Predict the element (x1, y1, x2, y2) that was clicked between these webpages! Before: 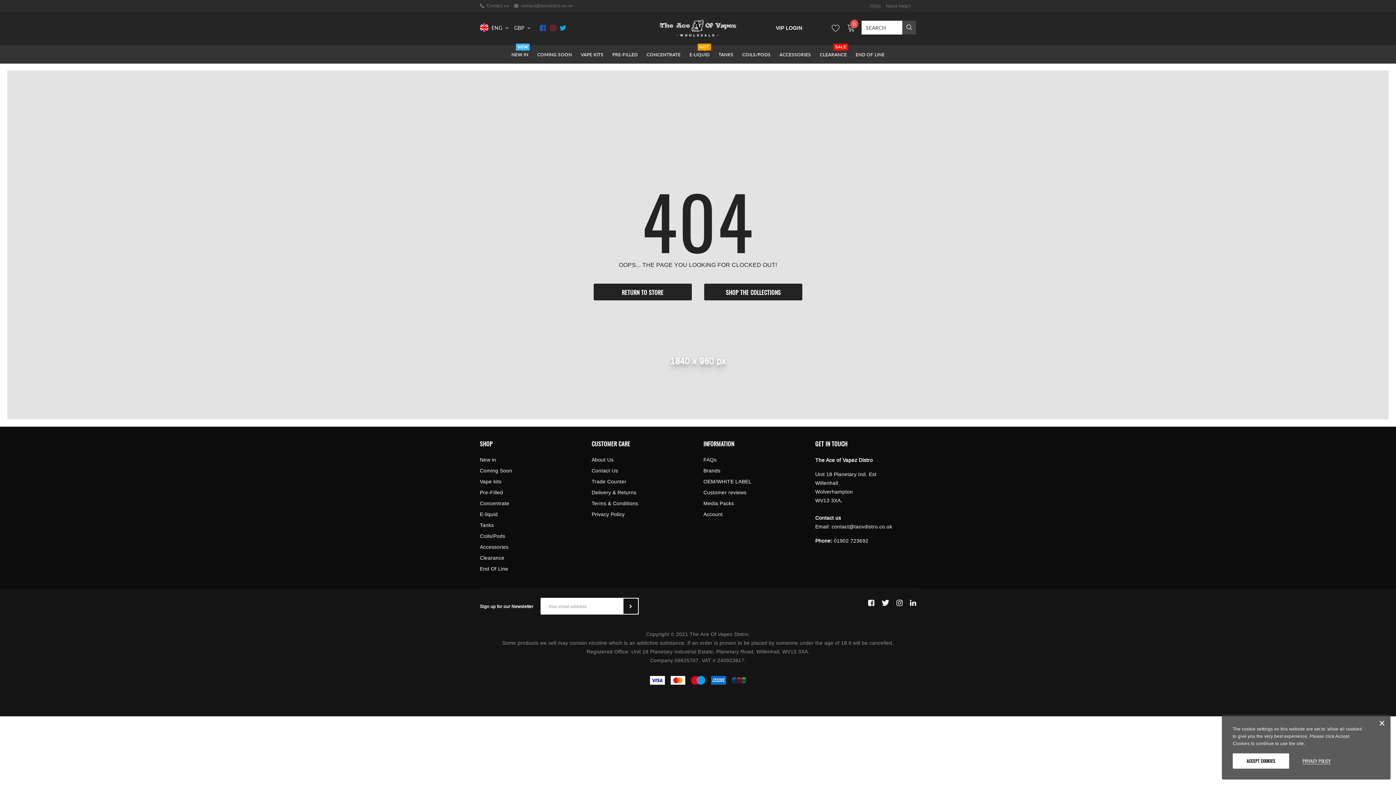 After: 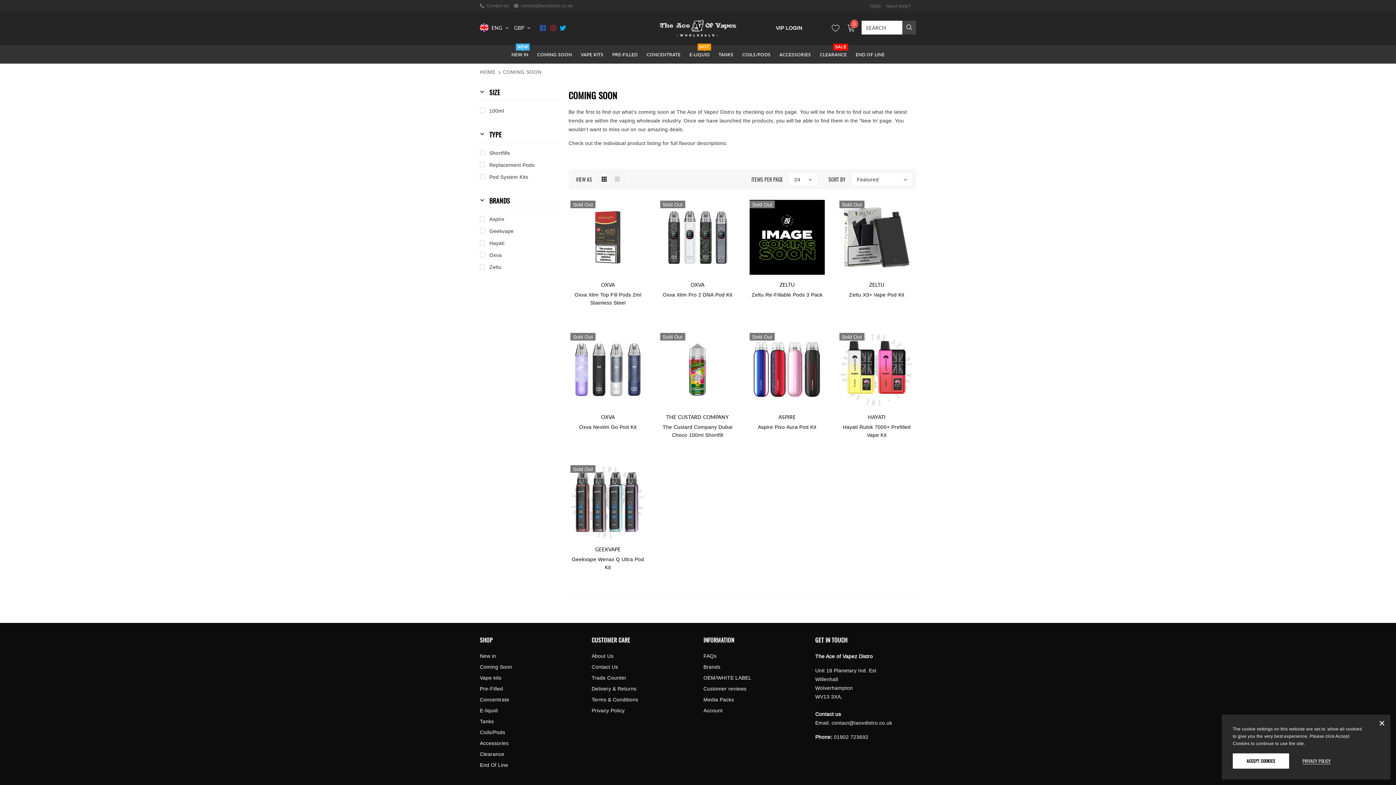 Action: label: COMING SOON bbox: (537, 45, 572, 63)